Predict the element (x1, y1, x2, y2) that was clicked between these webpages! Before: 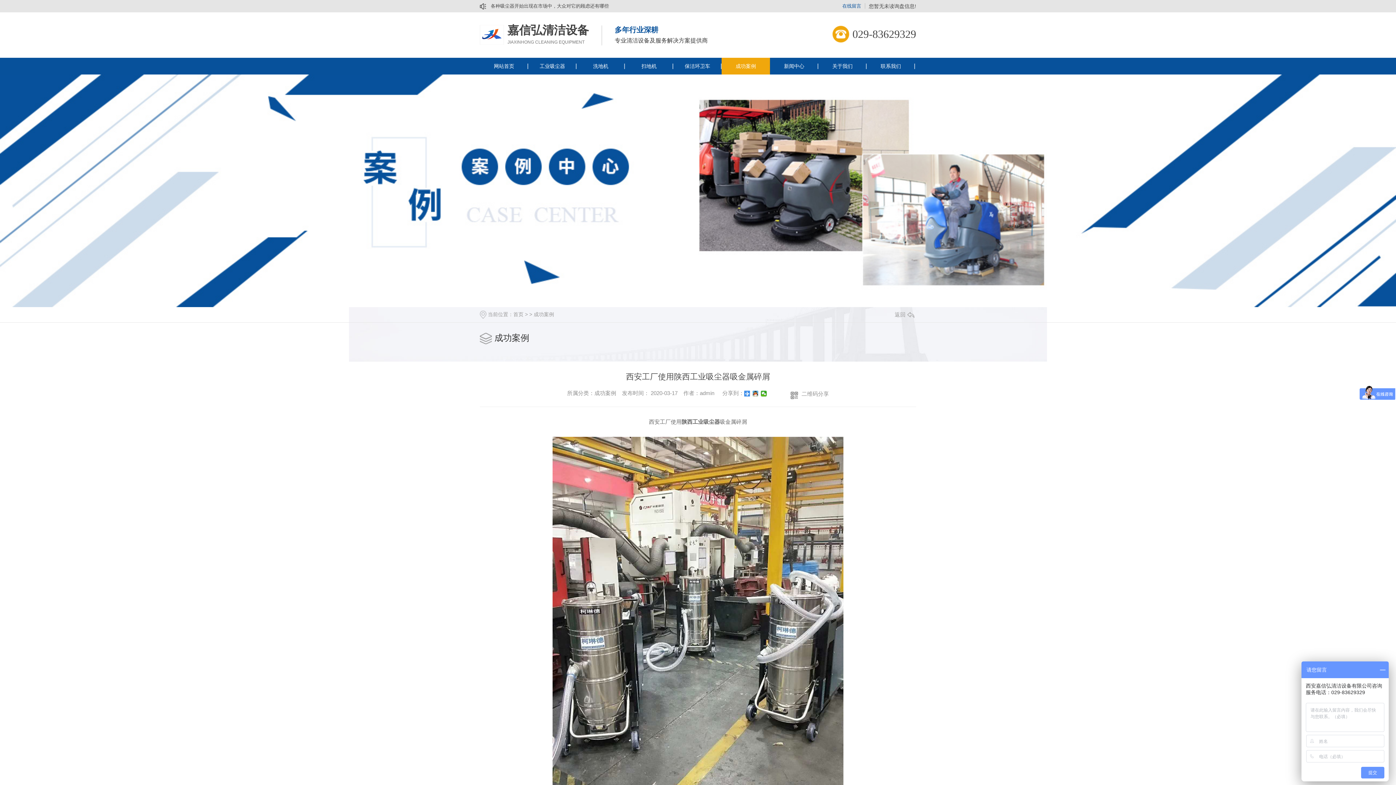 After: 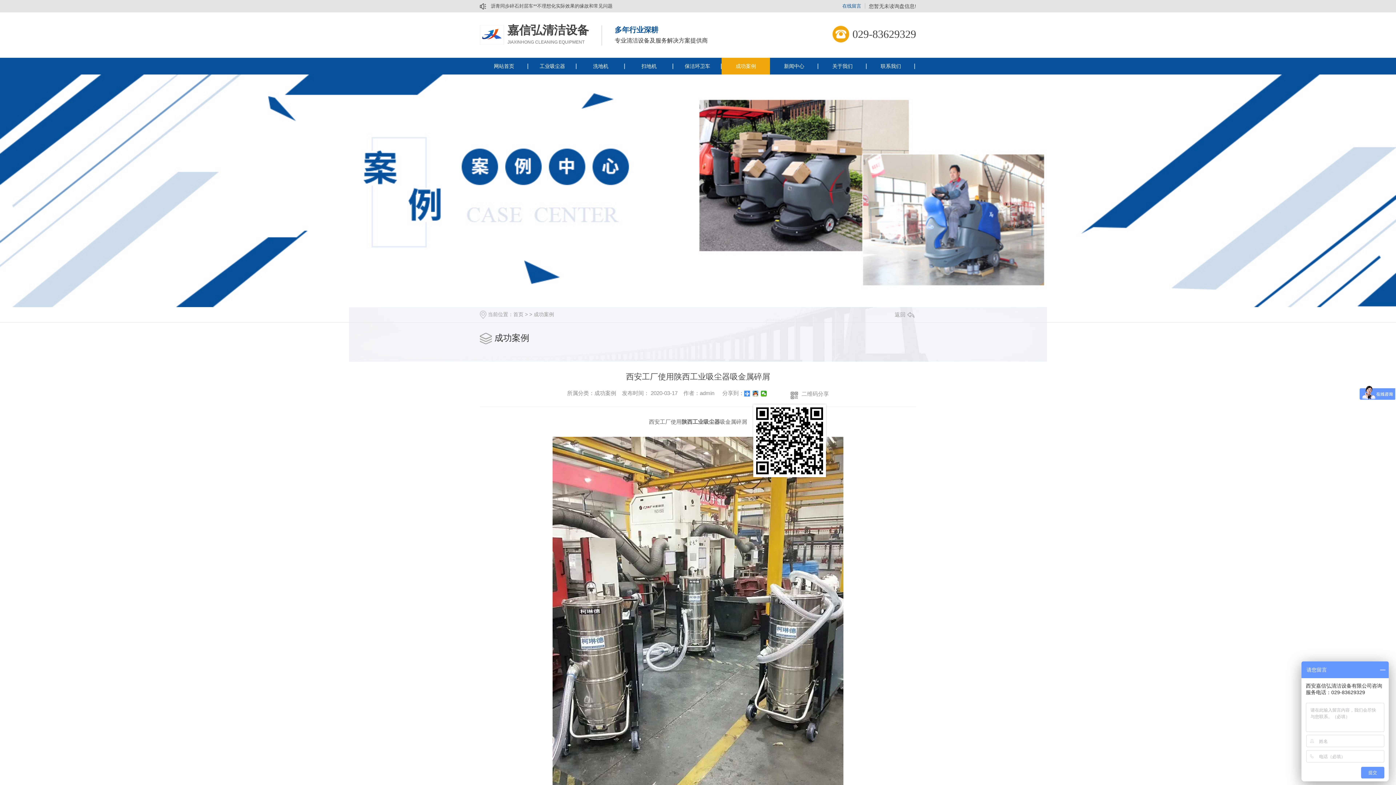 Action: label: 二维码分享 bbox: (790, 389, 829, 400)